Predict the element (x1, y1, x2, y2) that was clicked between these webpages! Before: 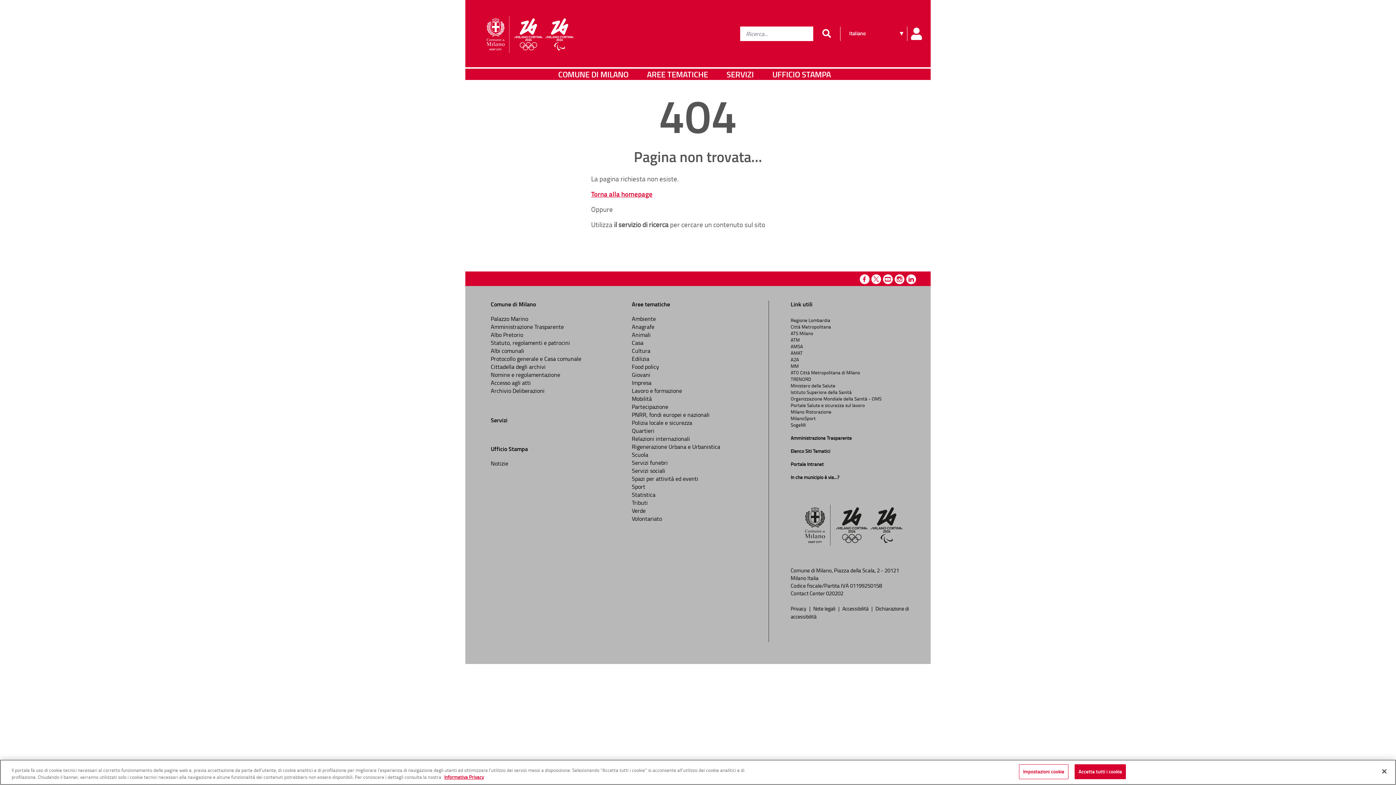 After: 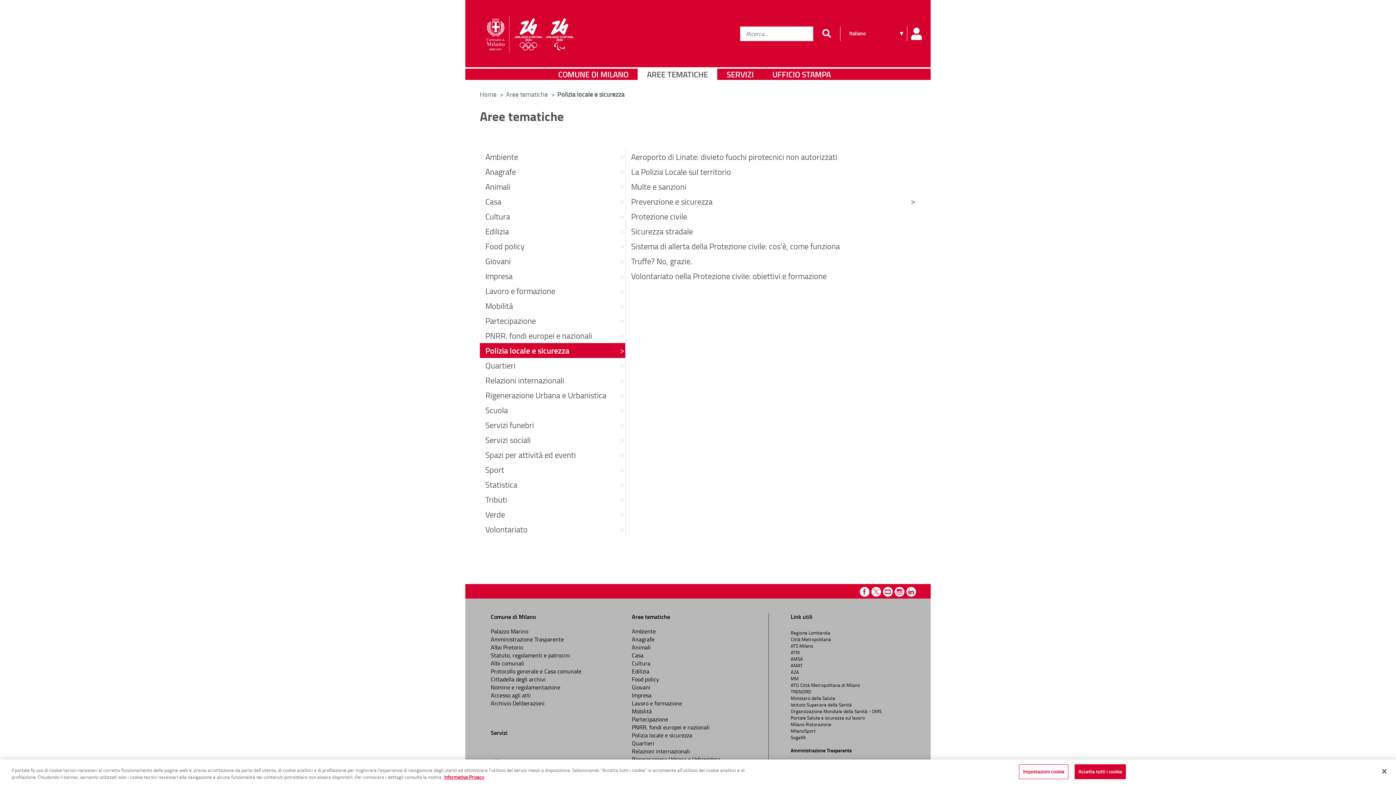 Action: label: Polizia locale e sicurezza bbox: (632, 418, 692, 426)